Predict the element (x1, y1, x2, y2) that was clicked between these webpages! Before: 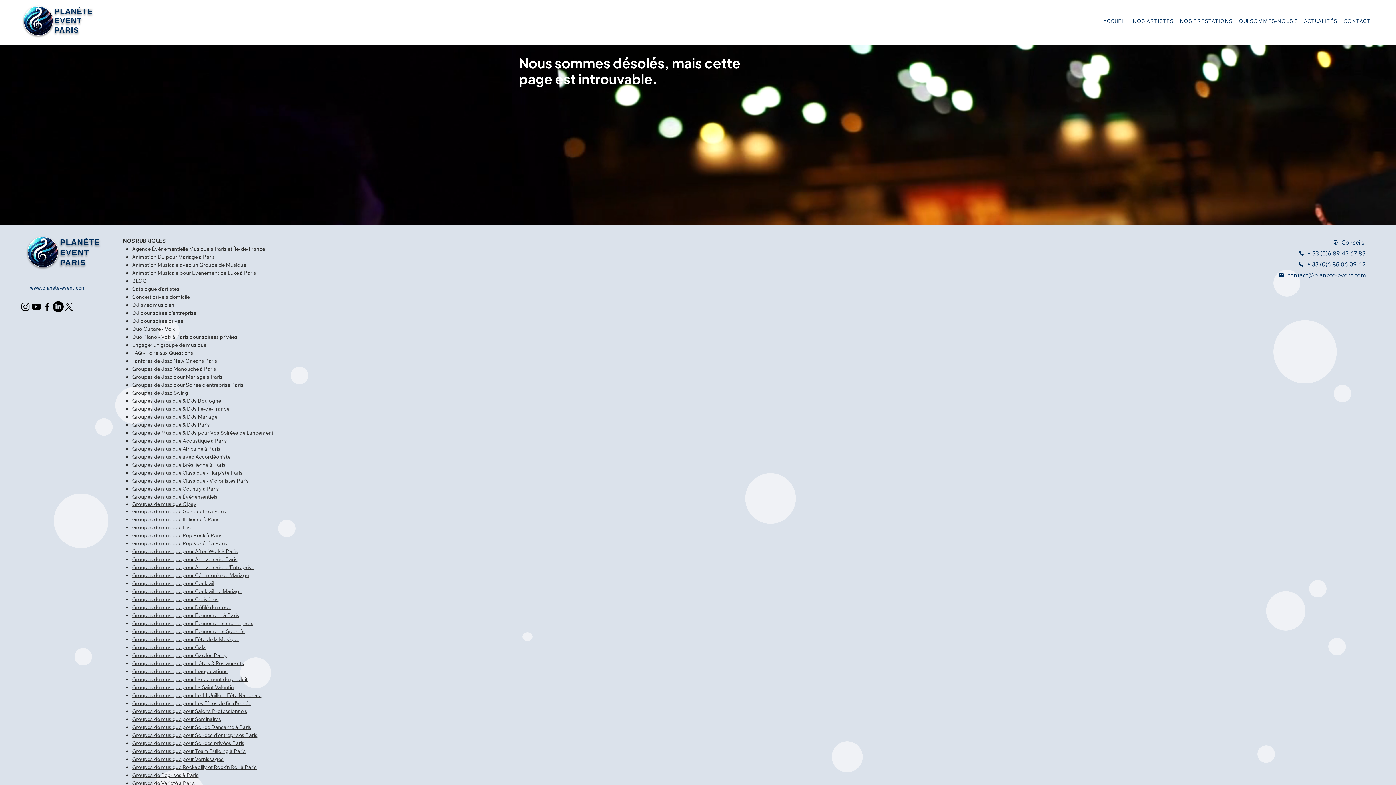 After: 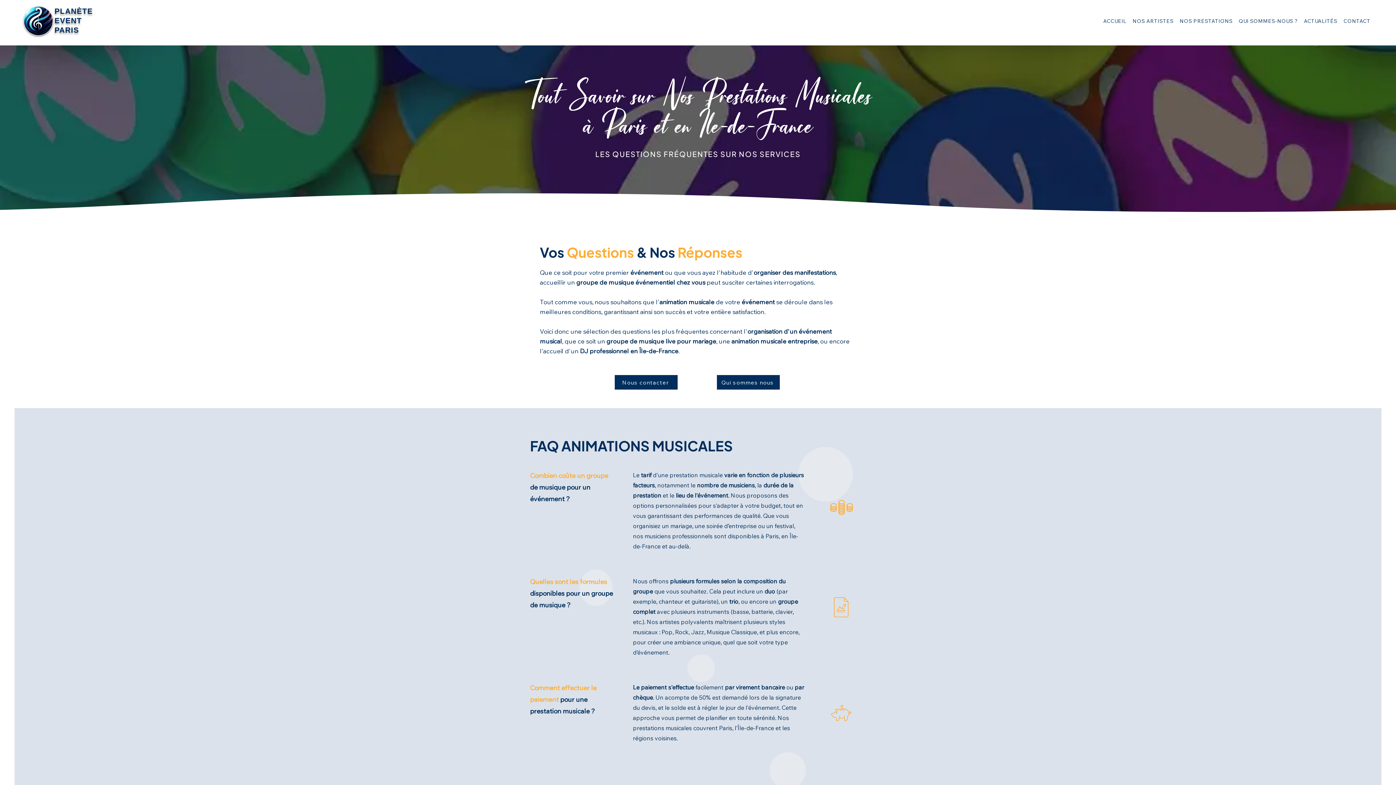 Action: label: FAQ - Foire aux Questions bbox: (132, 349, 193, 356)